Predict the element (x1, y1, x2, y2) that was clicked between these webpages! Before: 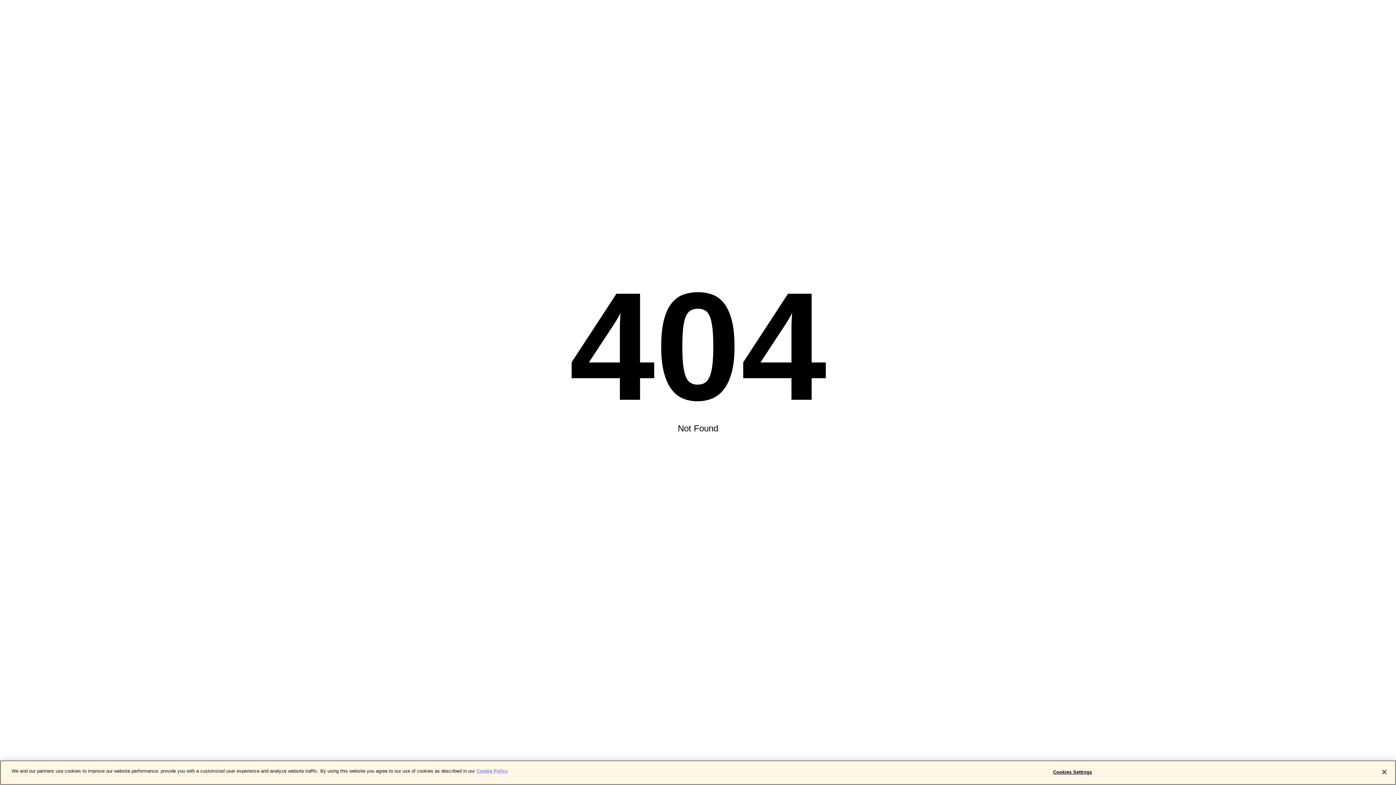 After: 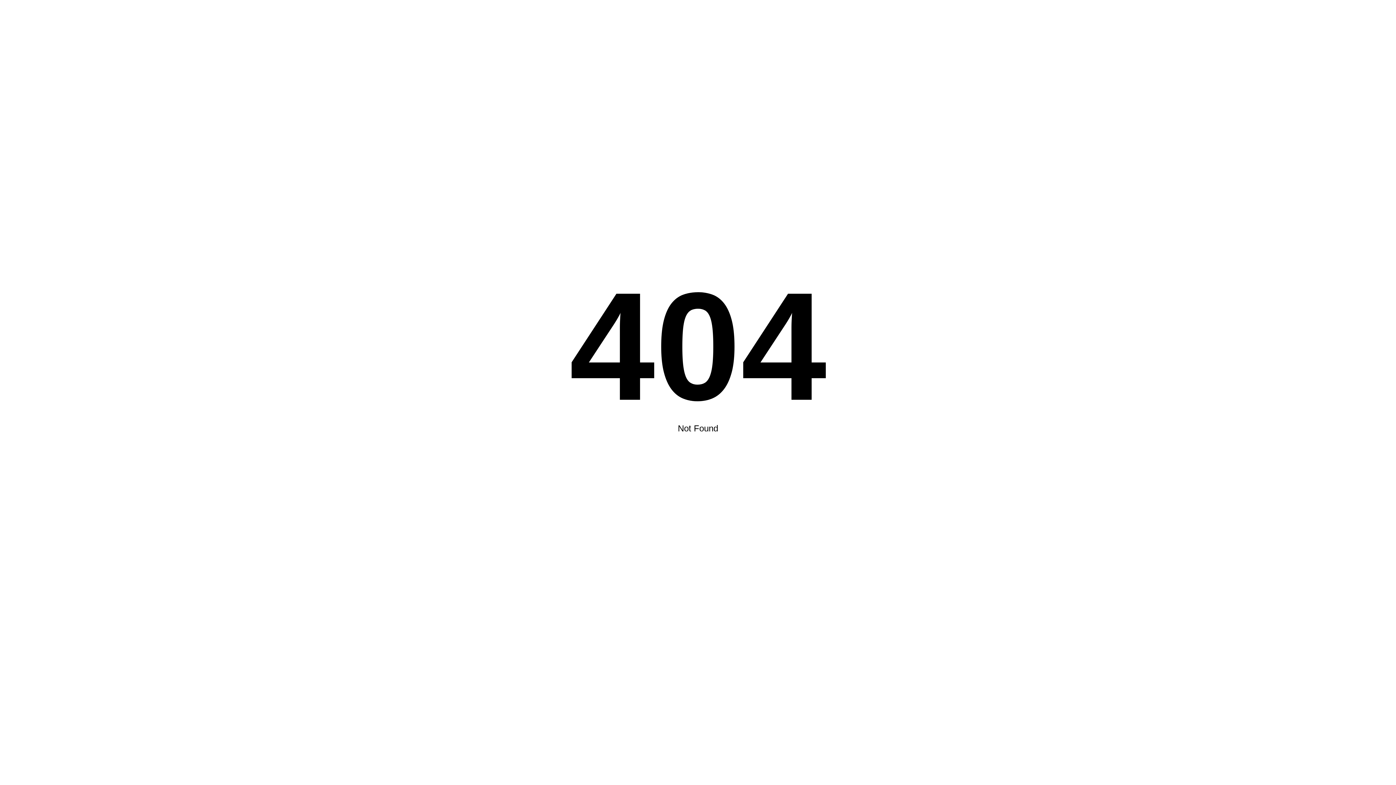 Action: label: Close bbox: (1376, 764, 1392, 780)